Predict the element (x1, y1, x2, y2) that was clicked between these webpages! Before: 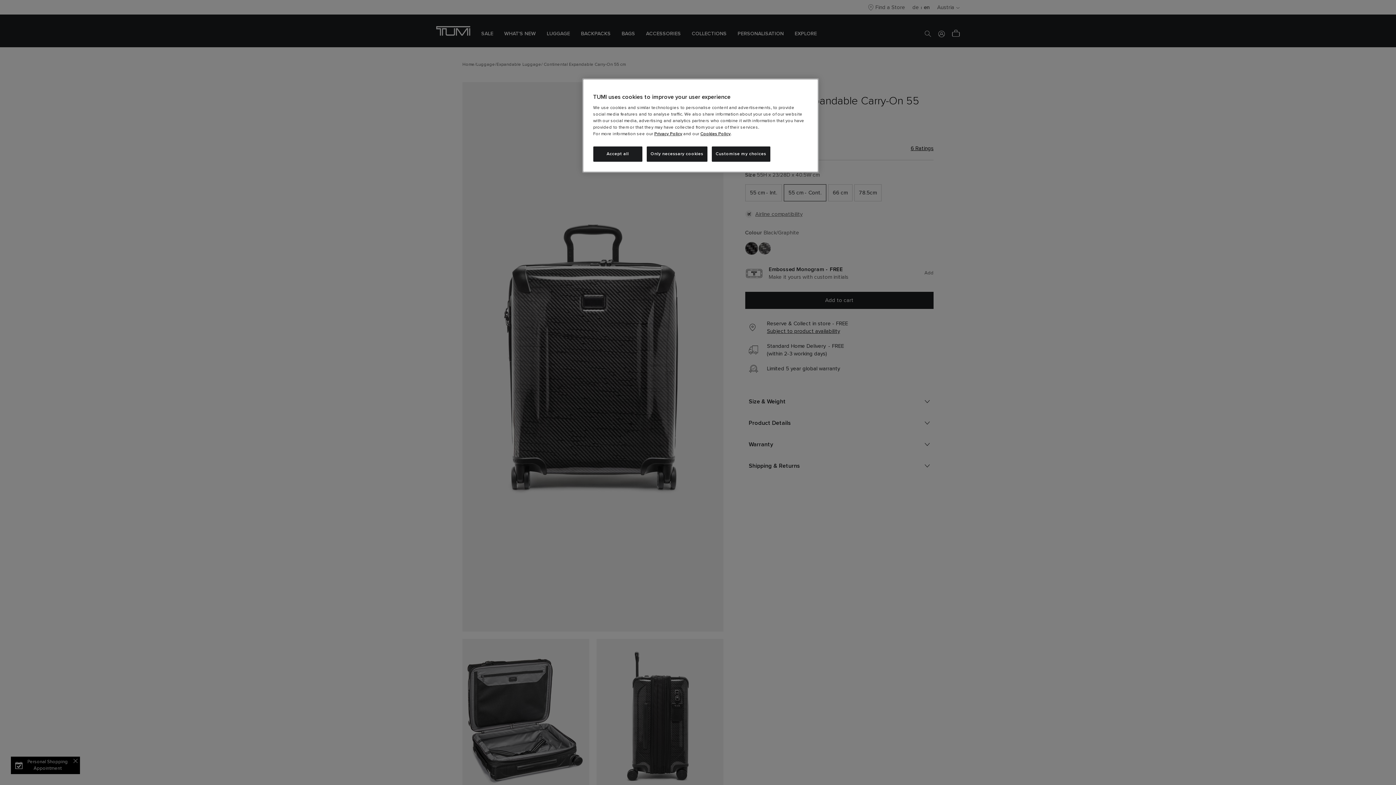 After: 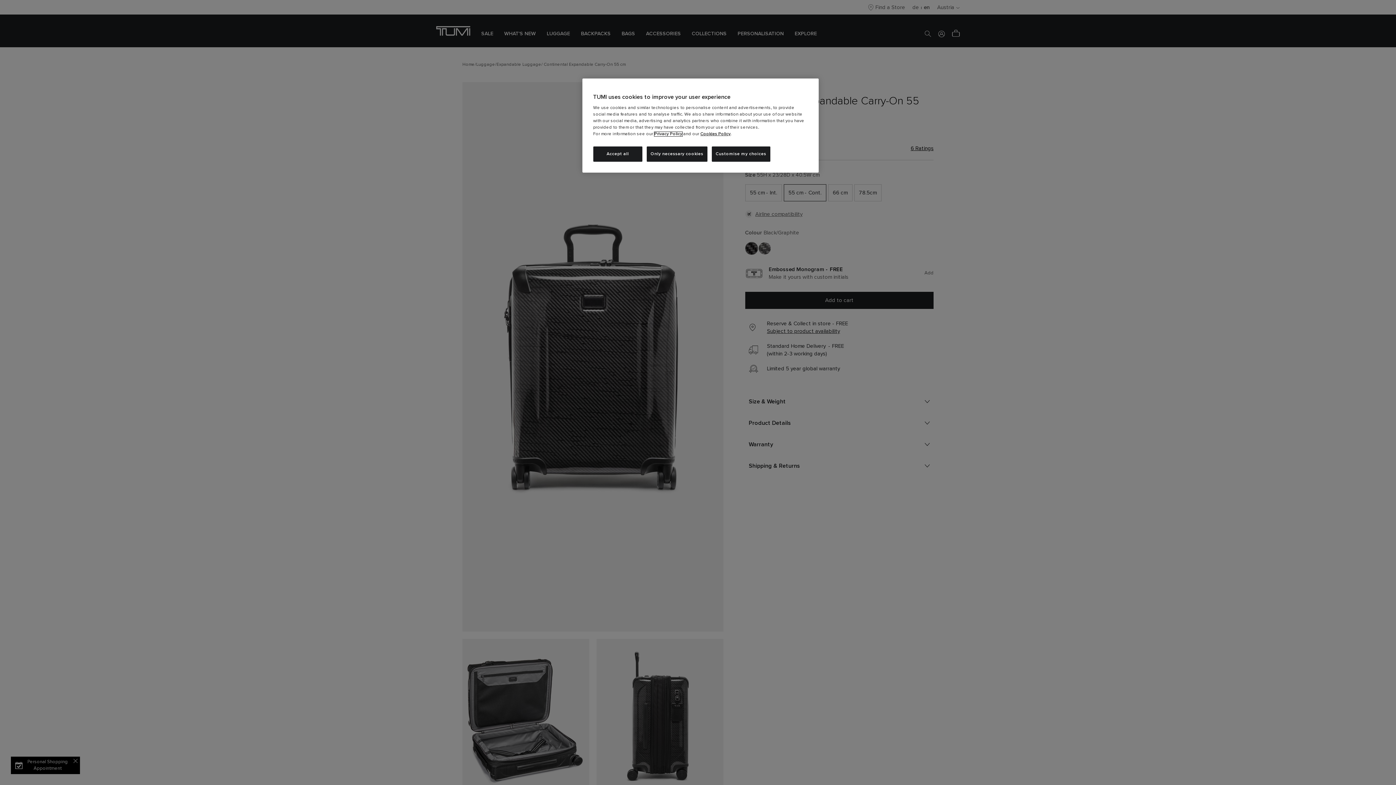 Action: label: Privacy Policy bbox: (654, 132, 682, 136)